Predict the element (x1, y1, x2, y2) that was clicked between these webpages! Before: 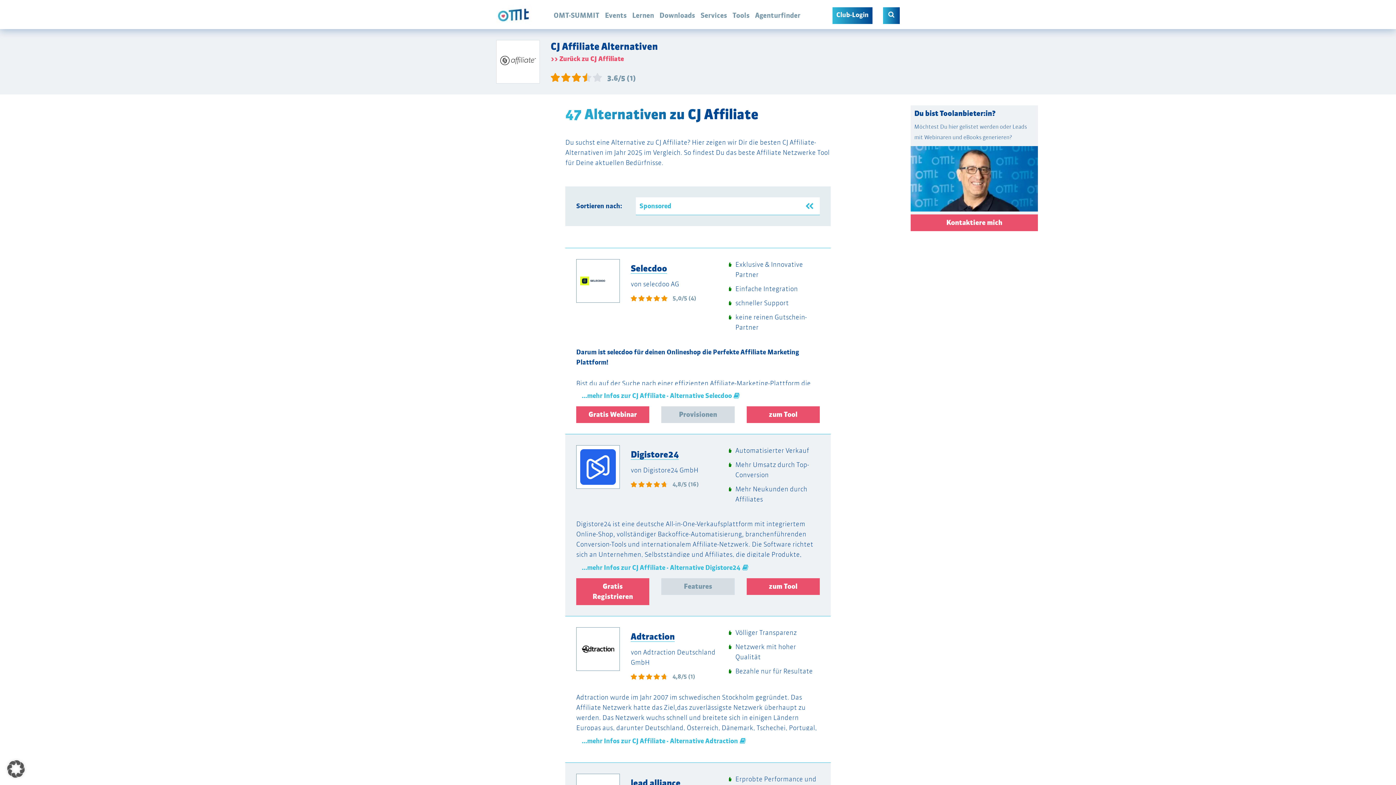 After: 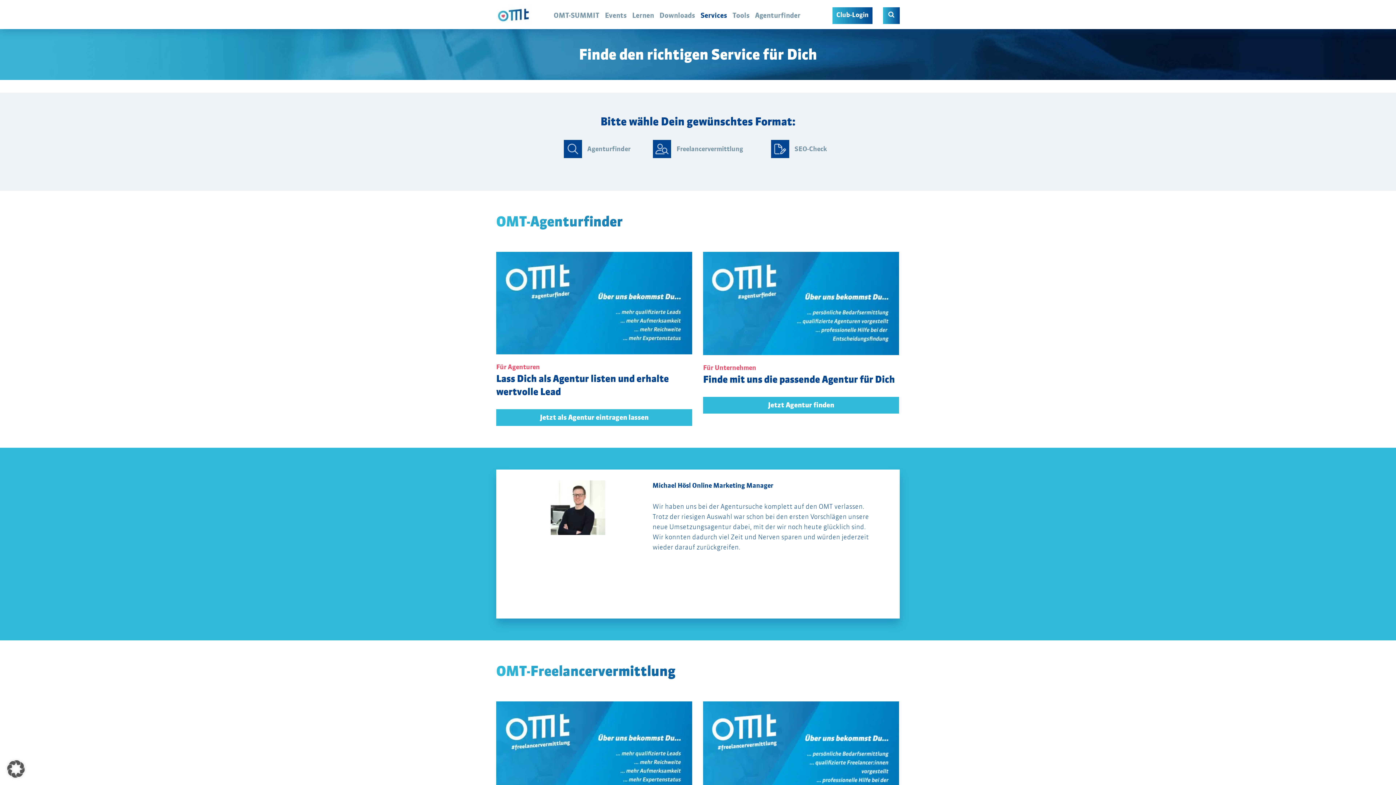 Action: label: Services bbox: (700, 11, 727, 19)